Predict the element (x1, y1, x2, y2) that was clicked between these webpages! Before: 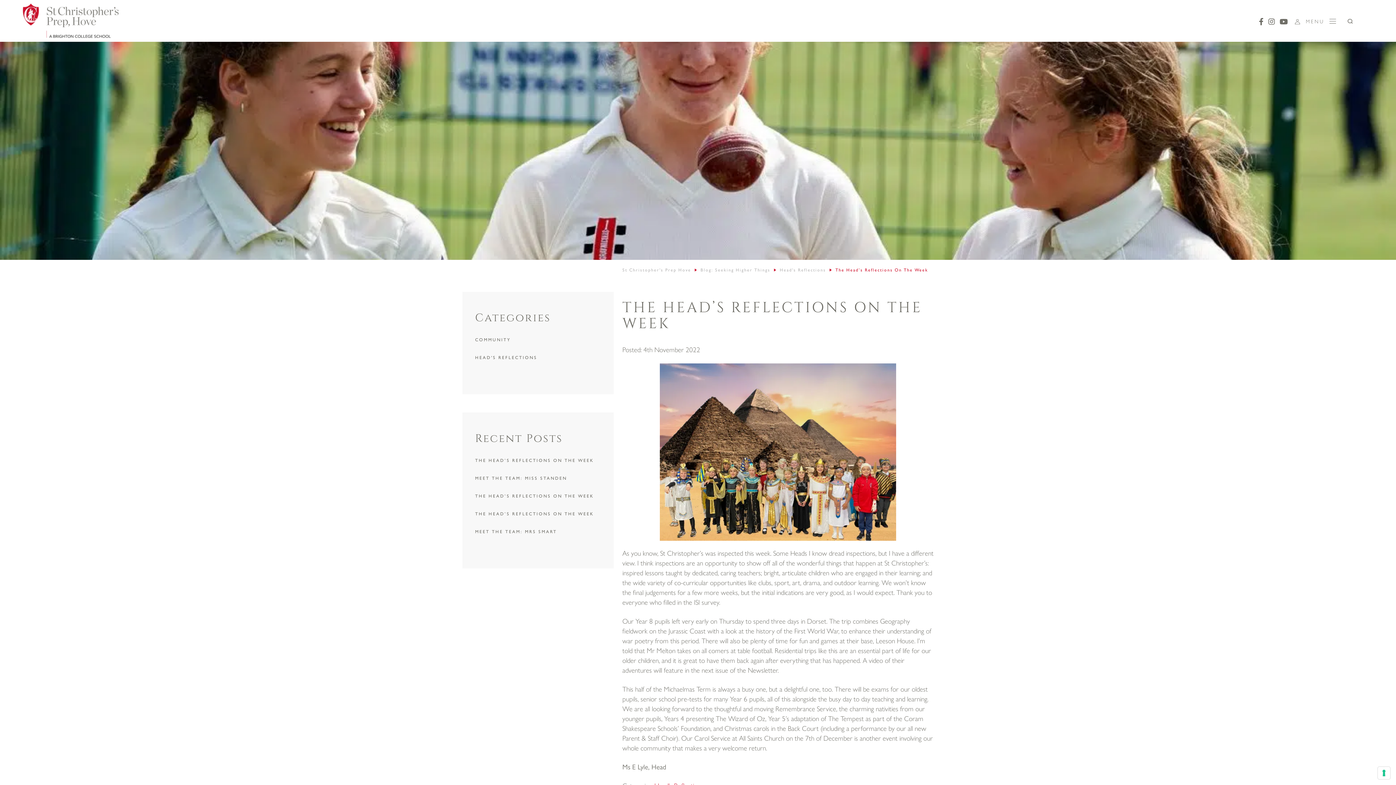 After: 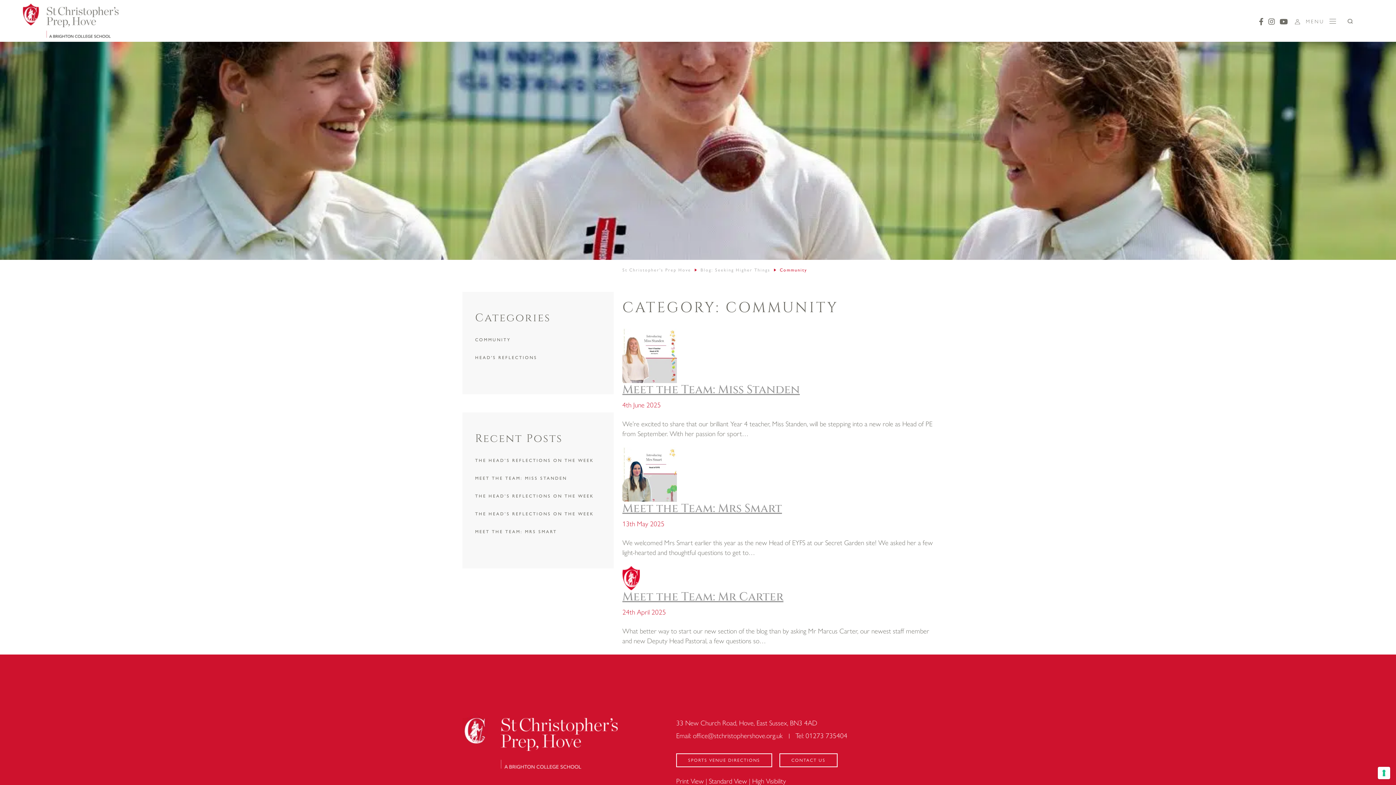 Action: bbox: (475, 333, 601, 345) label: COMMUNITY